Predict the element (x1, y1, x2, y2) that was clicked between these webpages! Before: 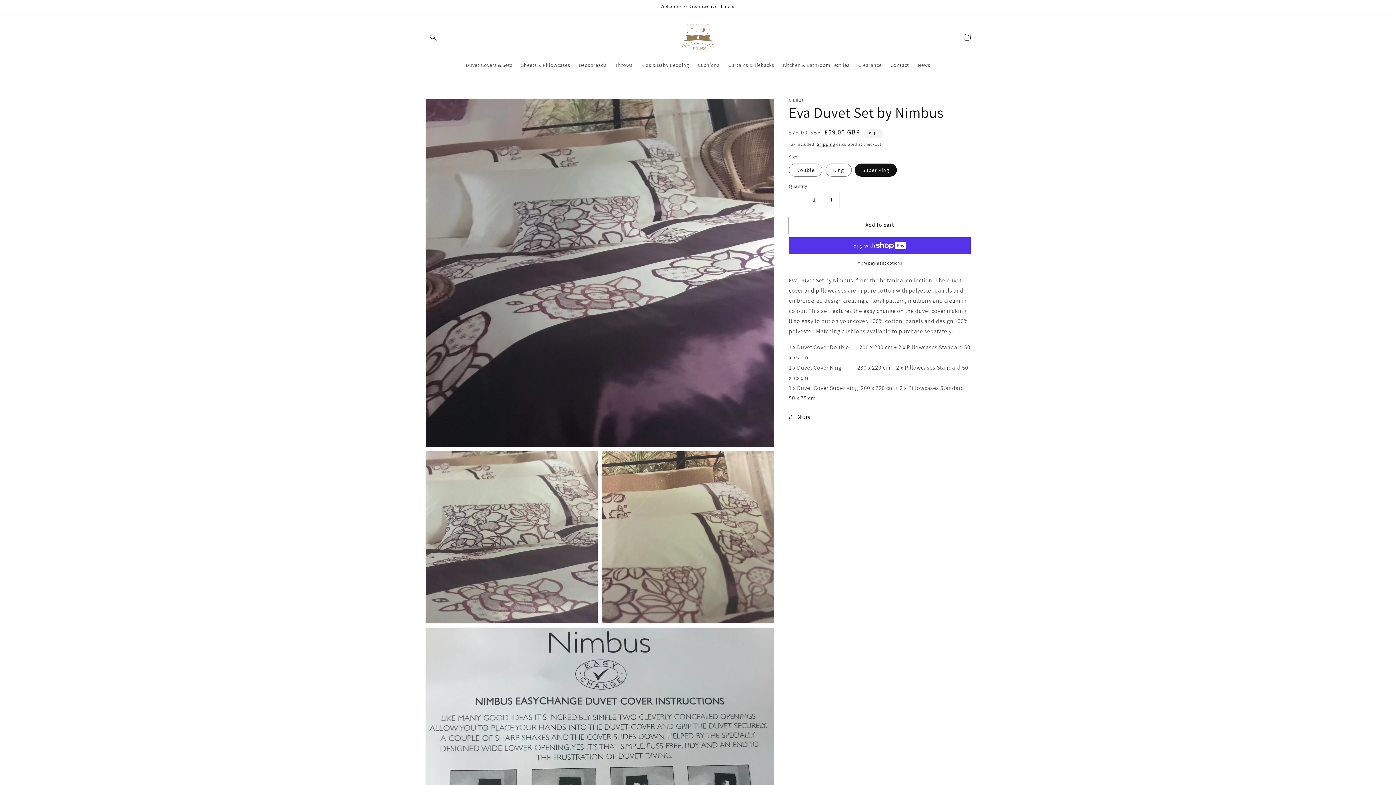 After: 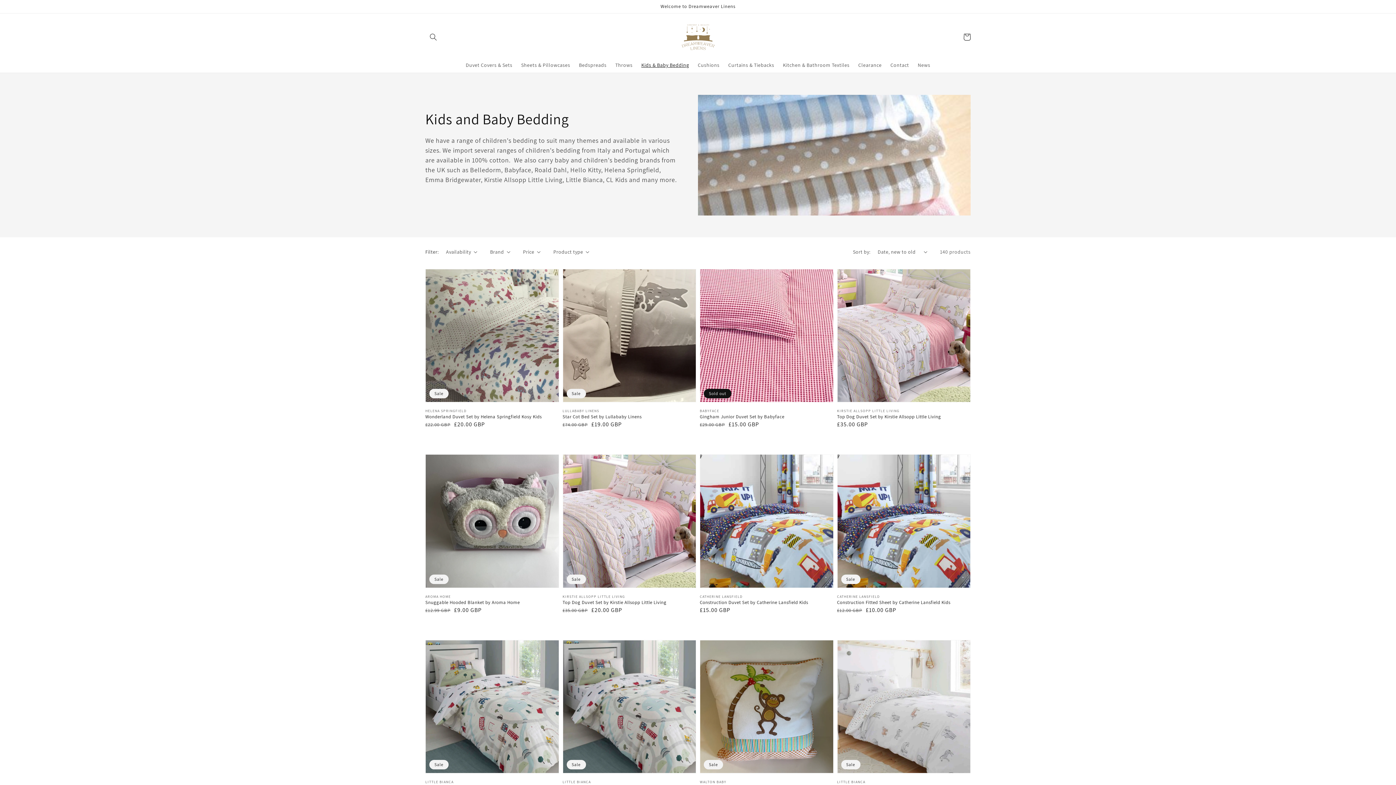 Action: label: Kids & Baby Bedding bbox: (637, 57, 693, 72)